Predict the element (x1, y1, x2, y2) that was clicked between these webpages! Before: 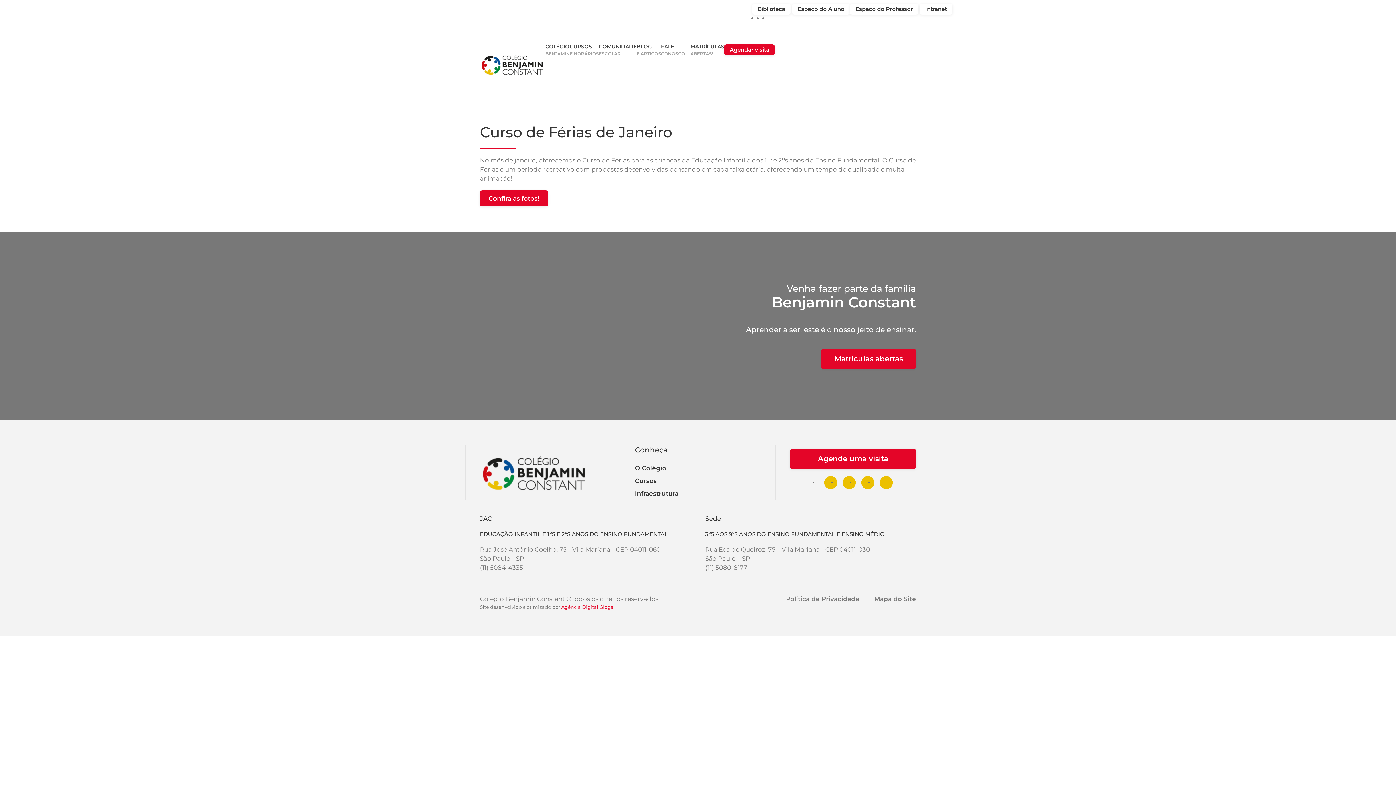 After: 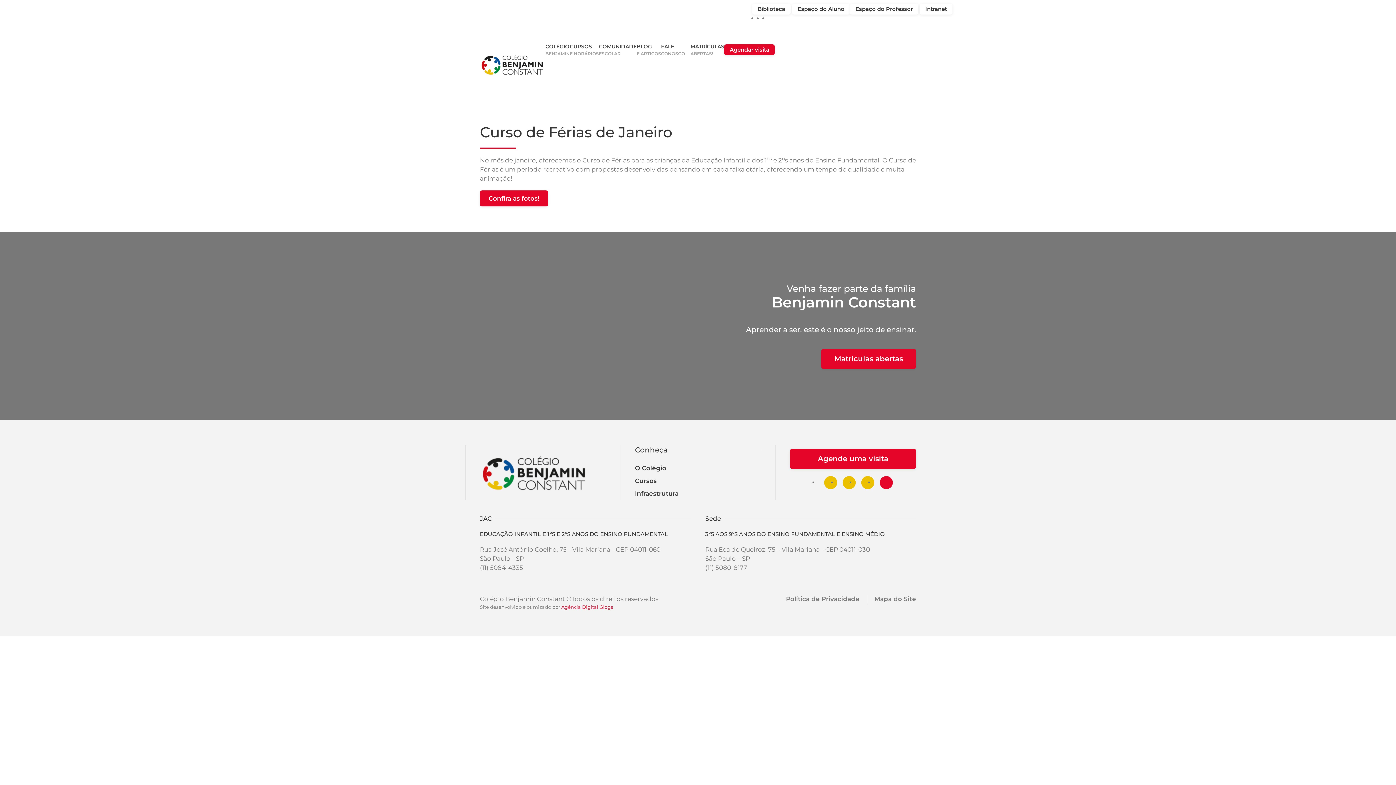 Action: bbox: (880, 476, 893, 489)